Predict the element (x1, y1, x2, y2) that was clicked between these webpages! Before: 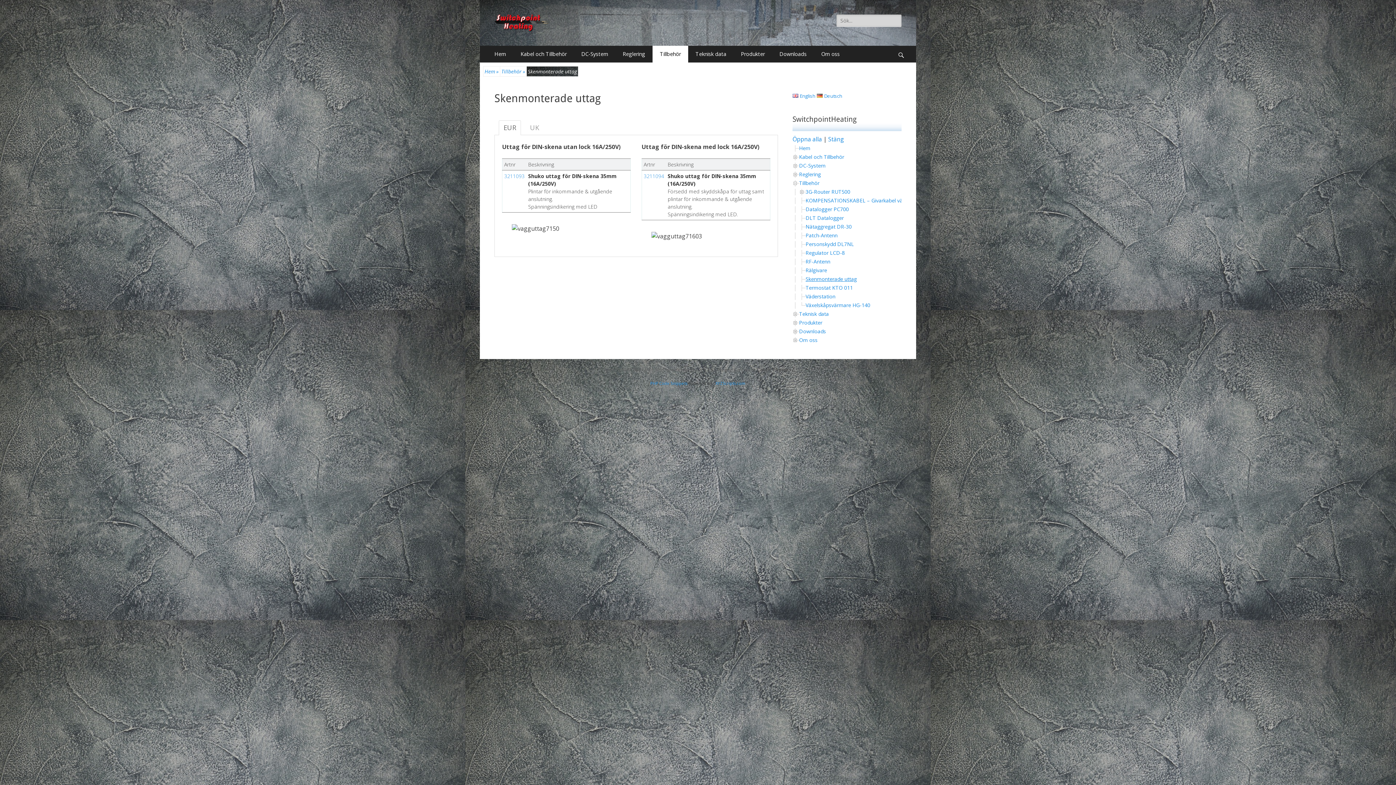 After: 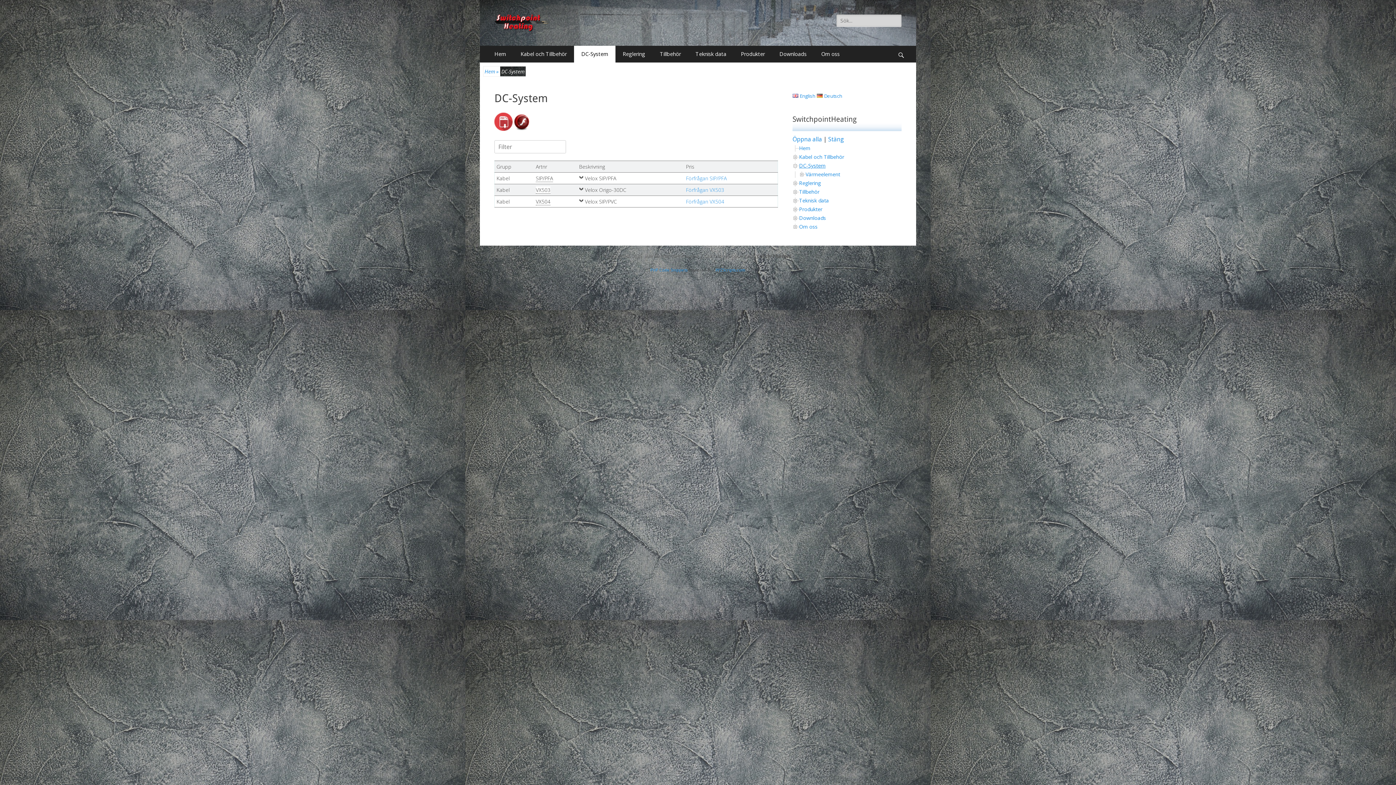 Action: bbox: (799, 162, 825, 169) label: DC-System